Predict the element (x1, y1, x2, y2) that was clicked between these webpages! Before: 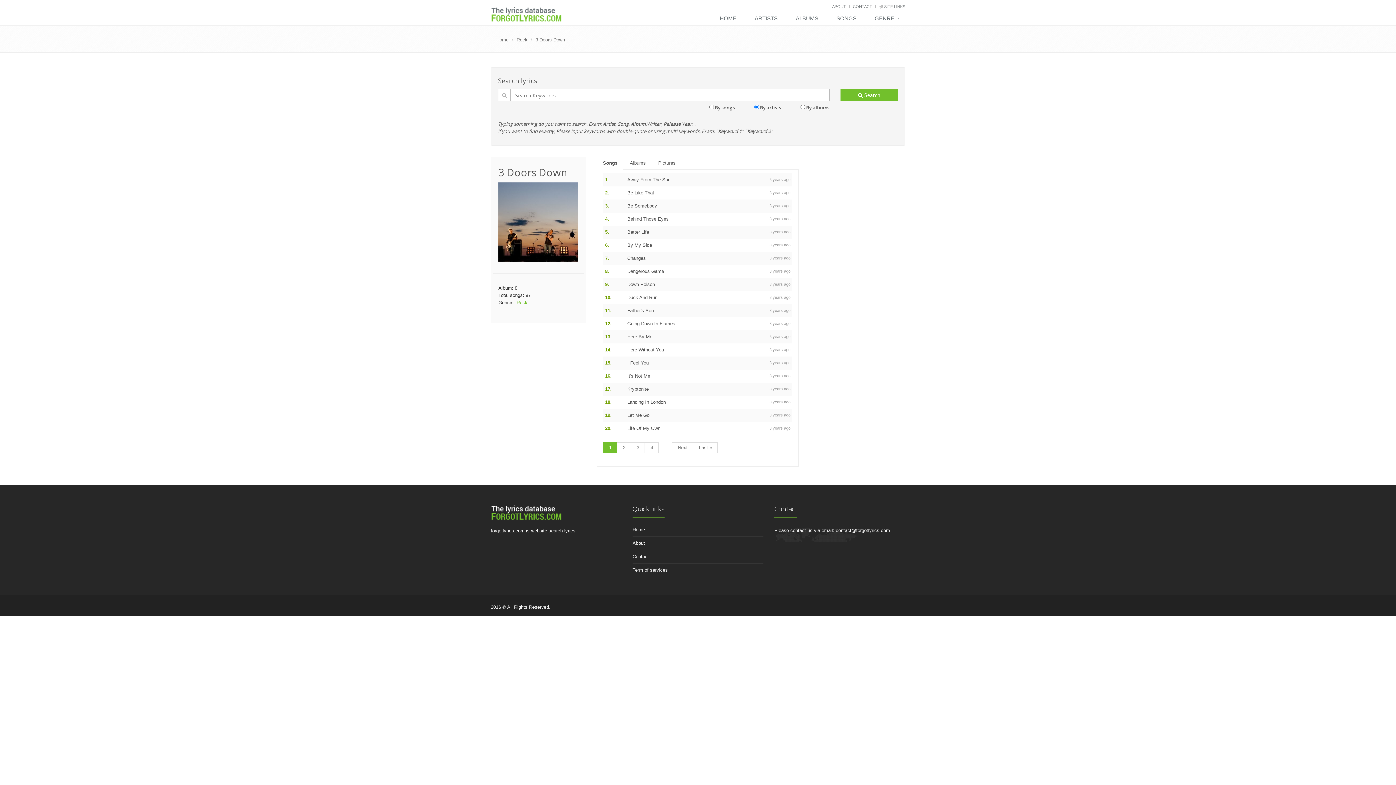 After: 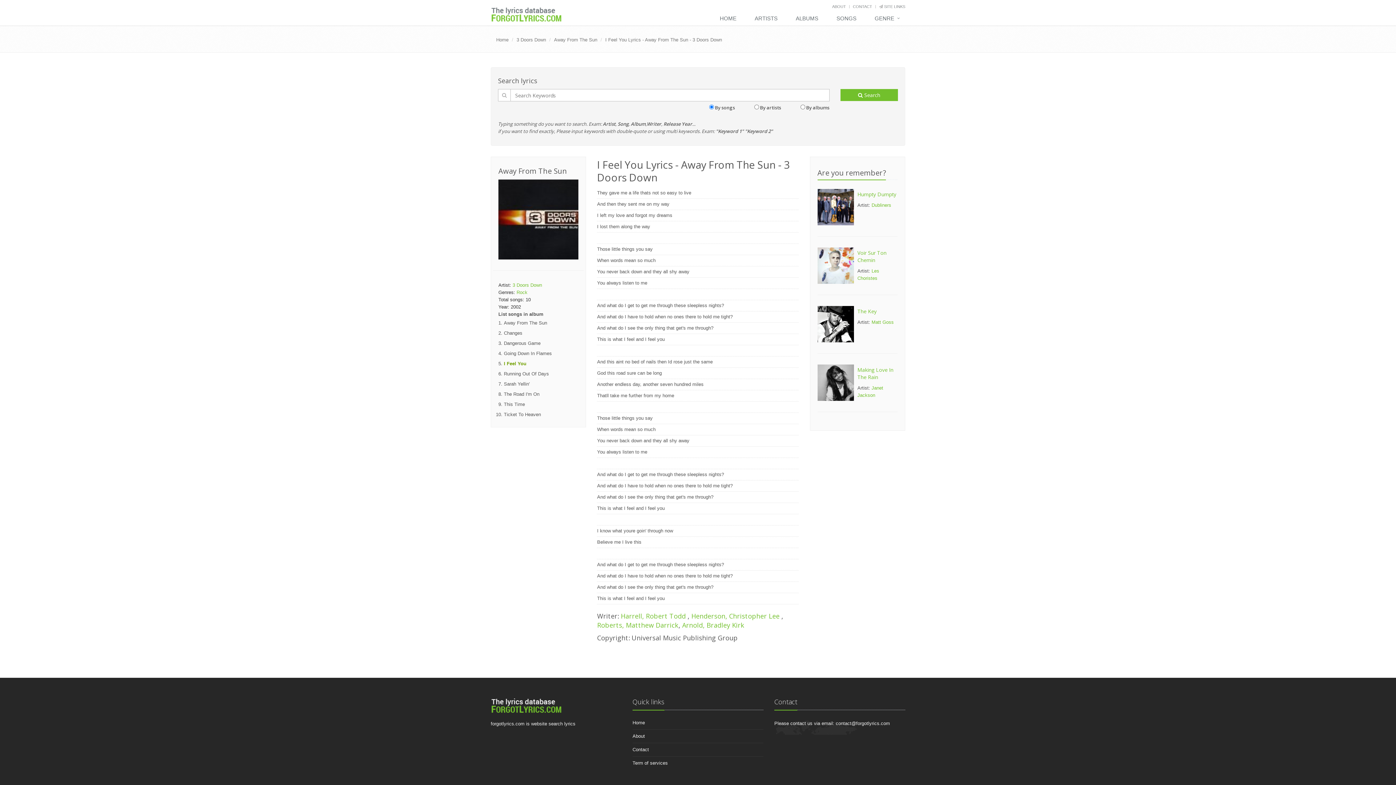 Action: label: I Feel You bbox: (625, 356, 738, 369)